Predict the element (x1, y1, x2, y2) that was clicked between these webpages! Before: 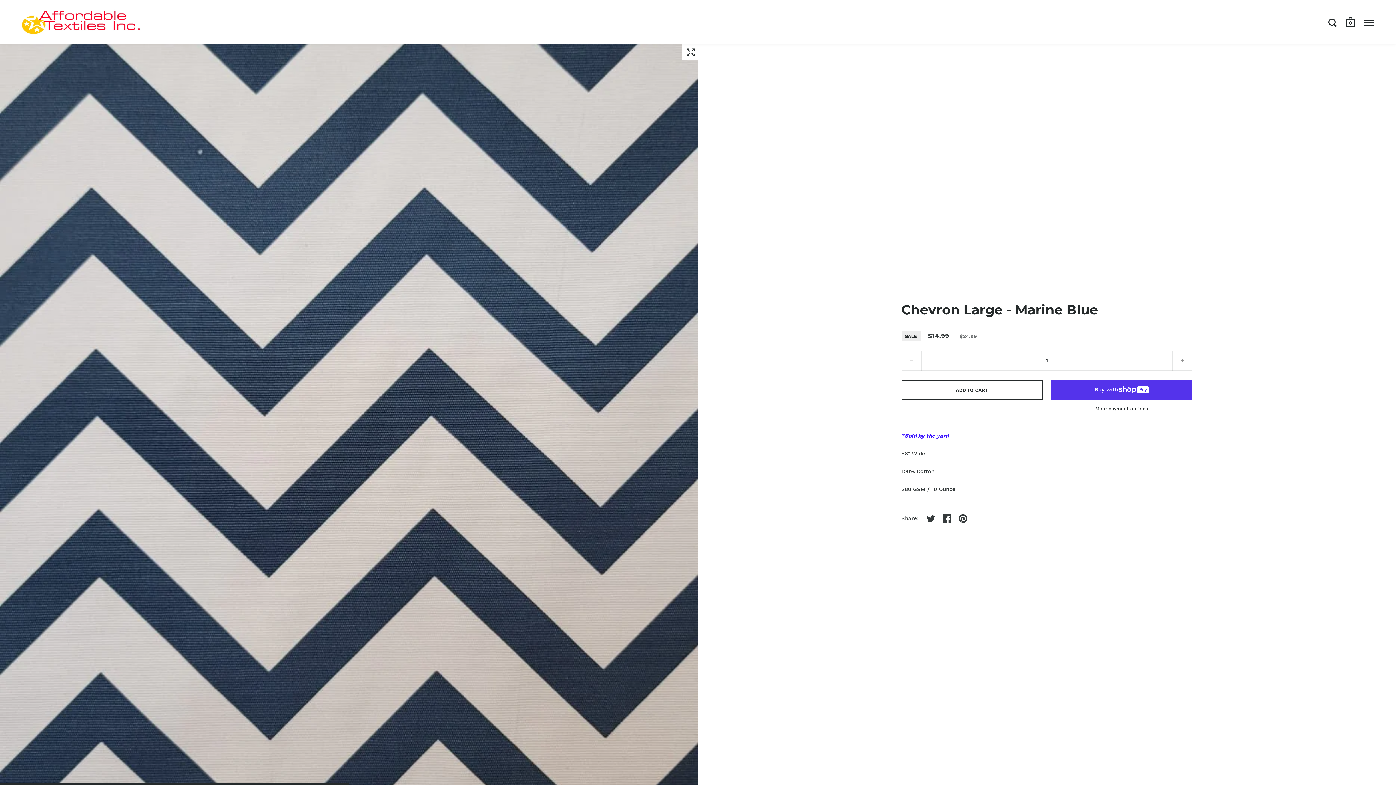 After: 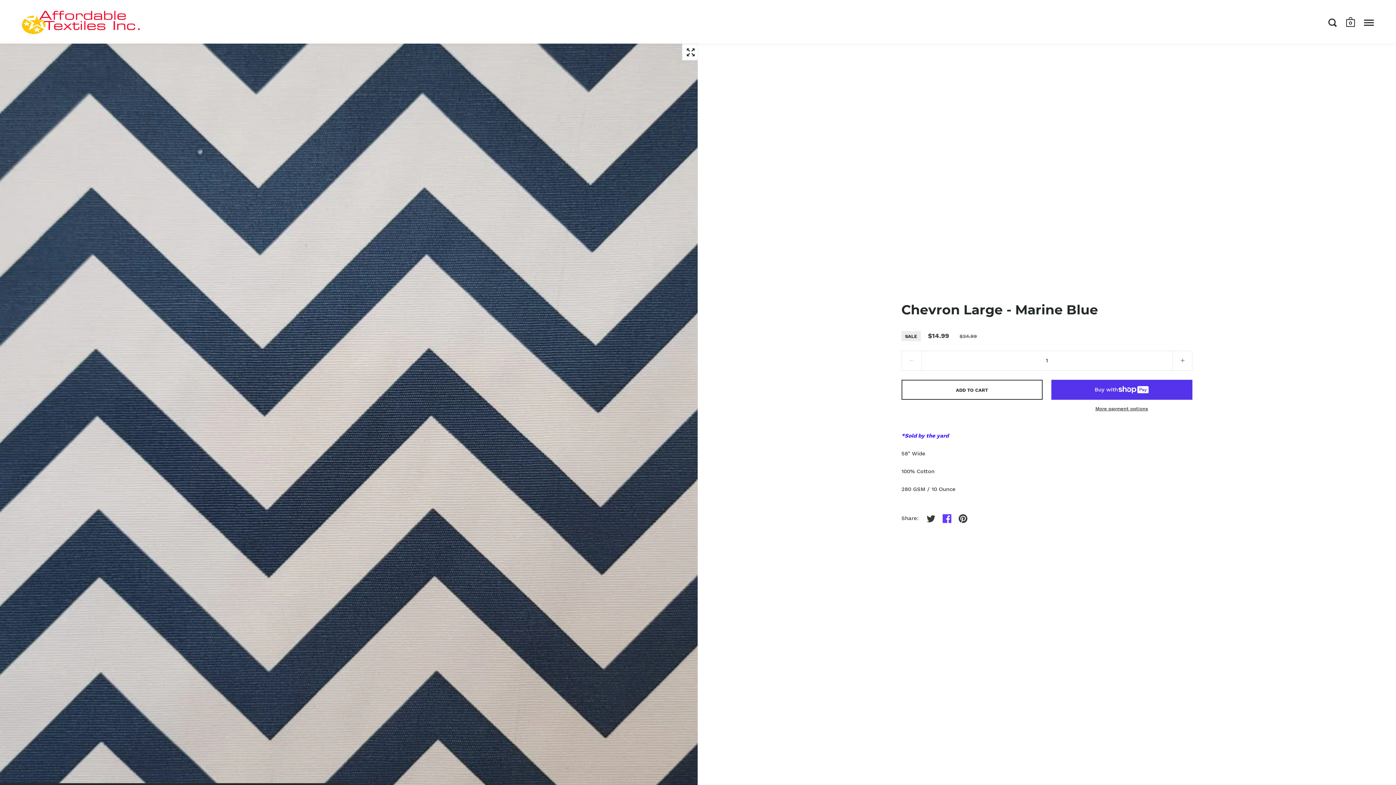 Action: bbox: (939, 510, 955, 526)